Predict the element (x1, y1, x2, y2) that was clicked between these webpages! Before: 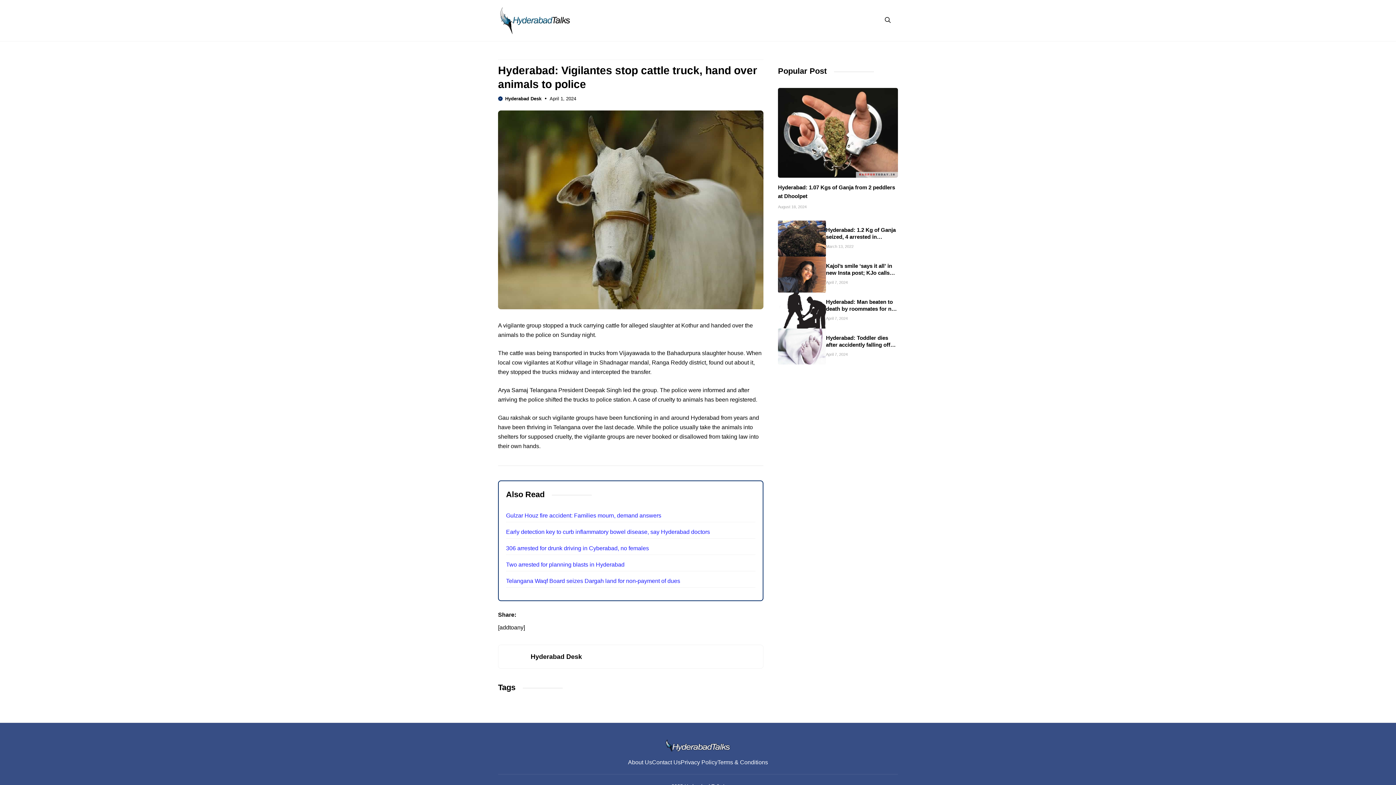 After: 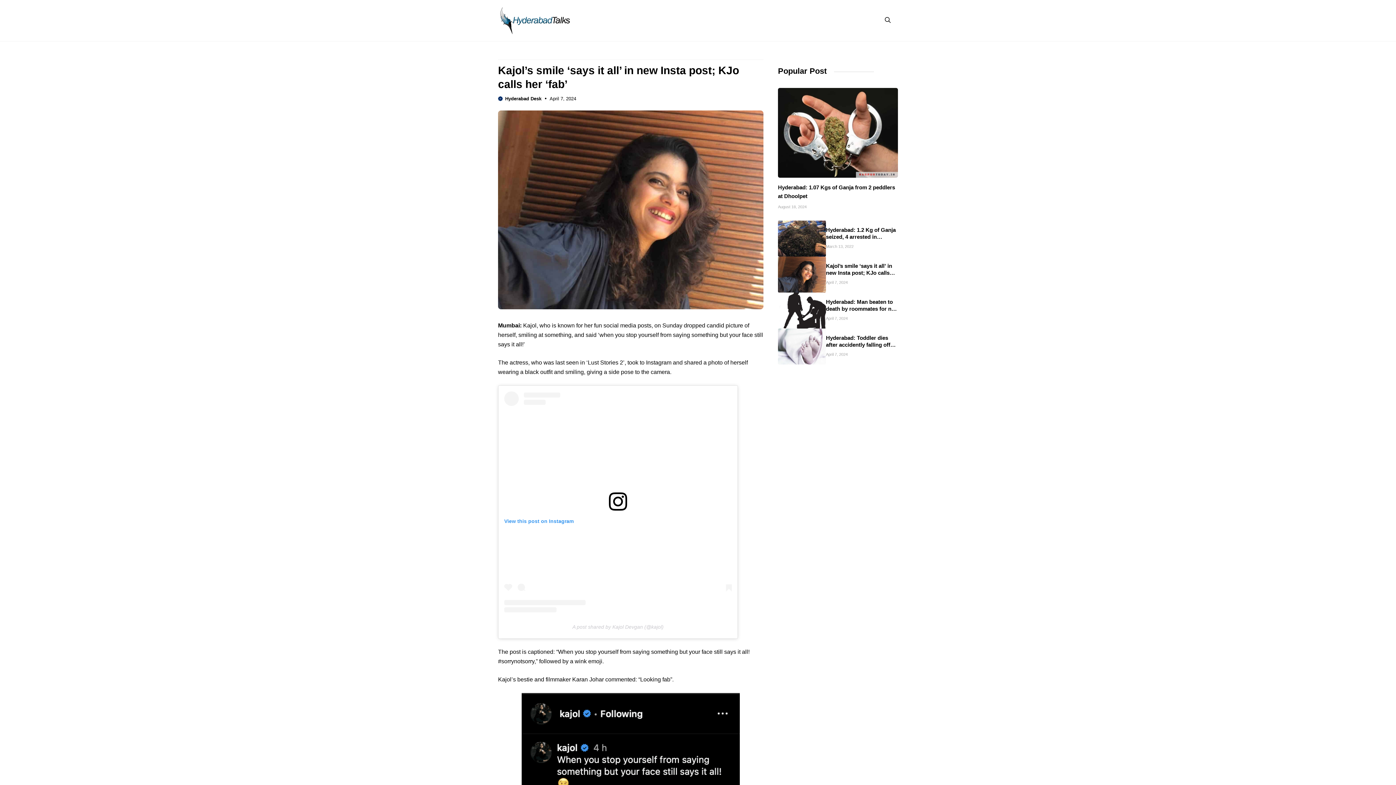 Action: bbox: (826, 262, 892, 282) label: Kajol’s smile ‘says it all’ in new Insta post; KJo calls her ‘fab’